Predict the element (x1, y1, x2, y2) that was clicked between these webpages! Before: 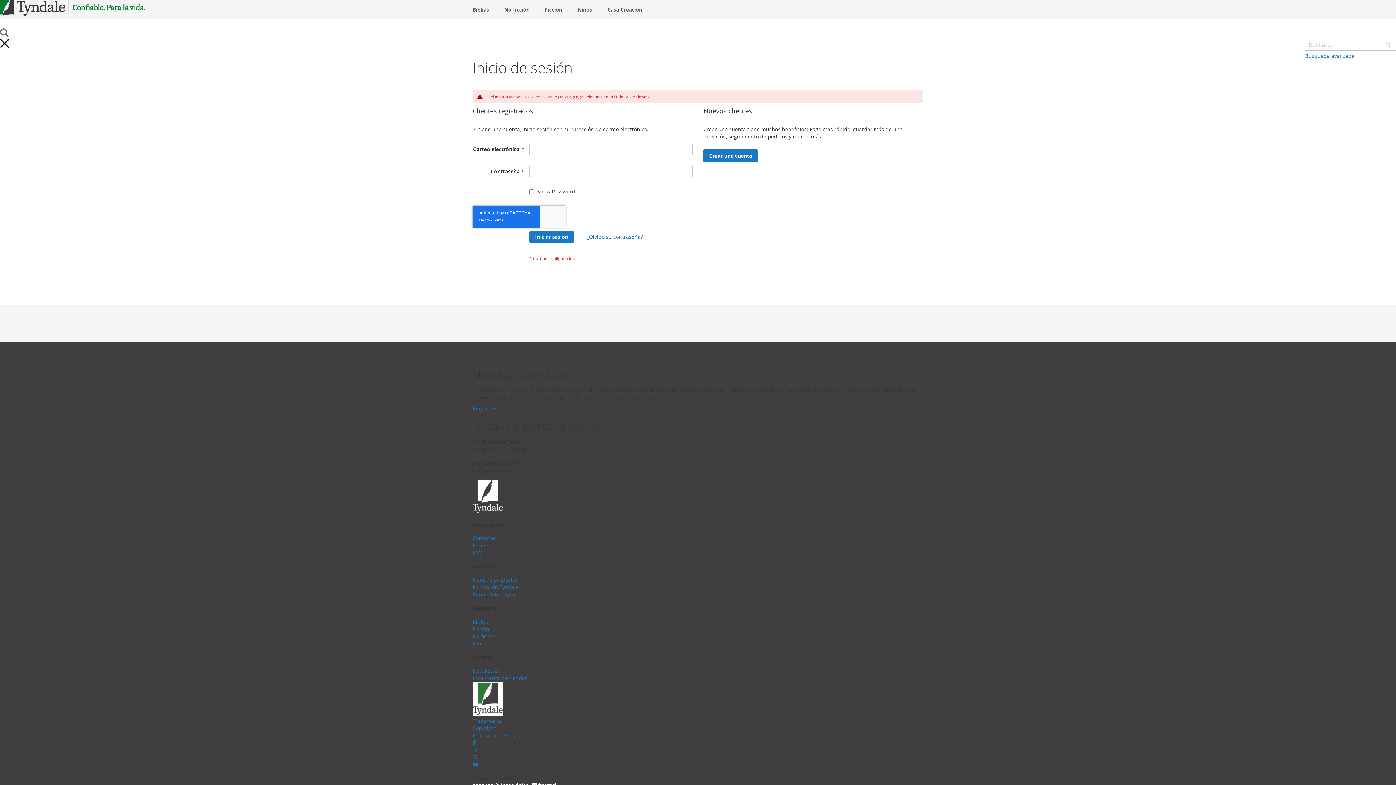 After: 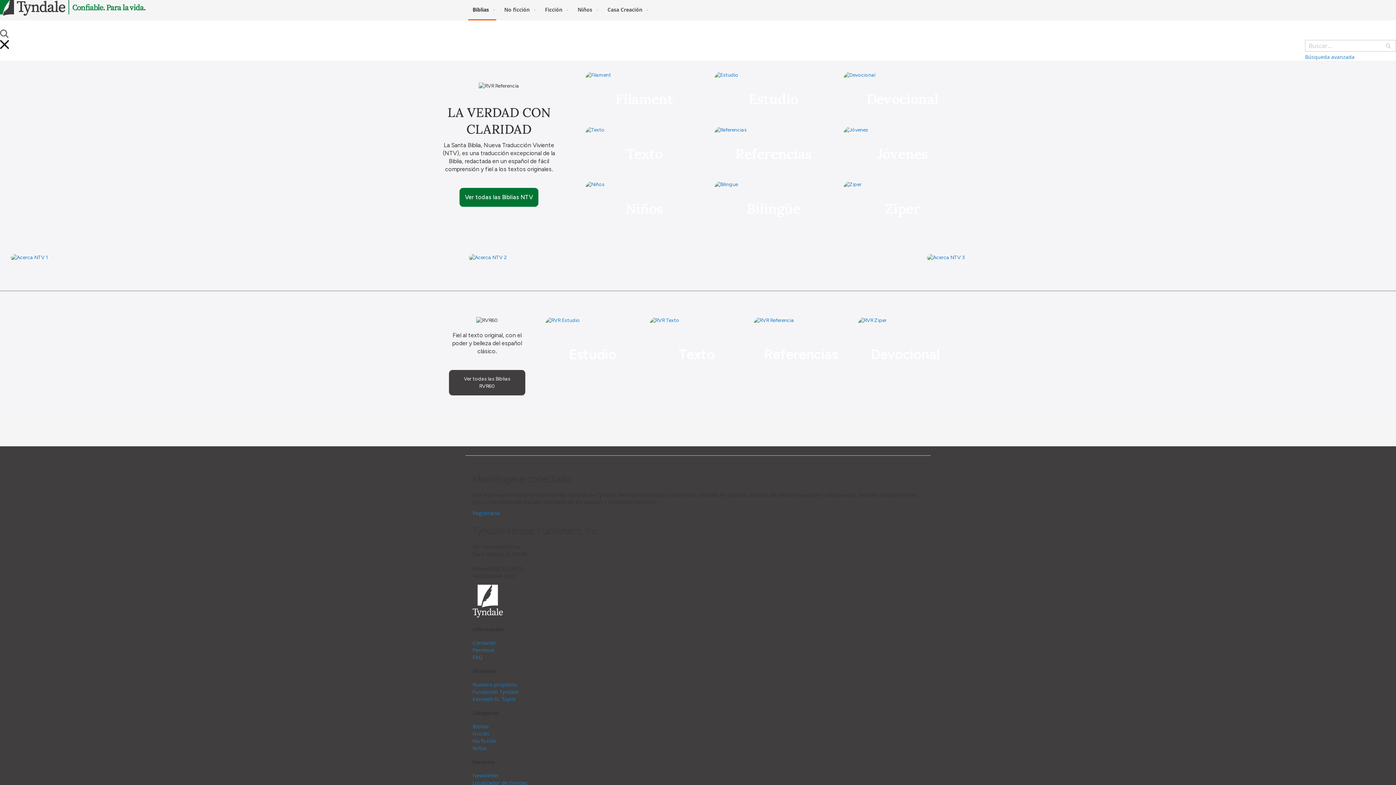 Action: label: Biblias bbox: (468, 0, 496, 19)